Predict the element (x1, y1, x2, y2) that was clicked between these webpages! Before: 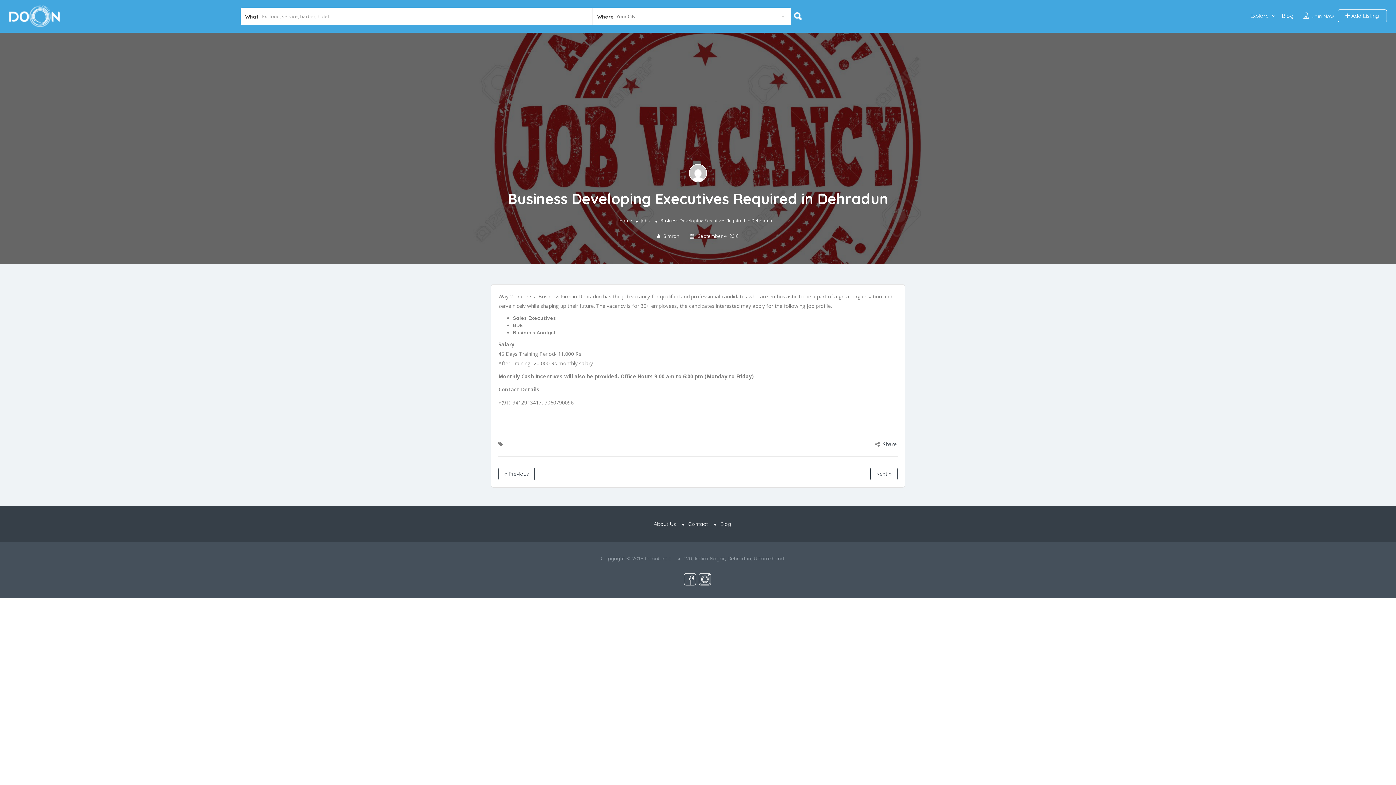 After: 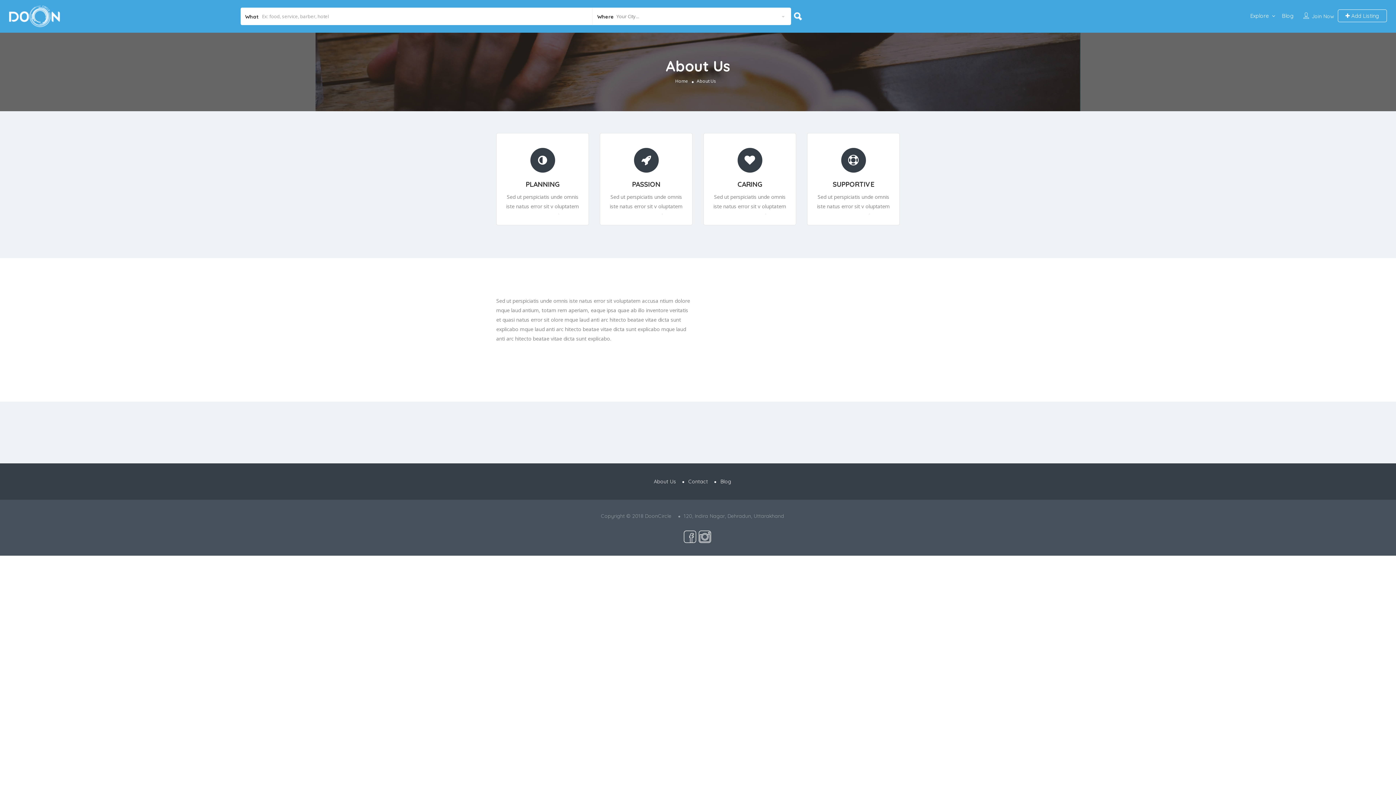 Action: label: About Us bbox: (654, 521, 676, 527)